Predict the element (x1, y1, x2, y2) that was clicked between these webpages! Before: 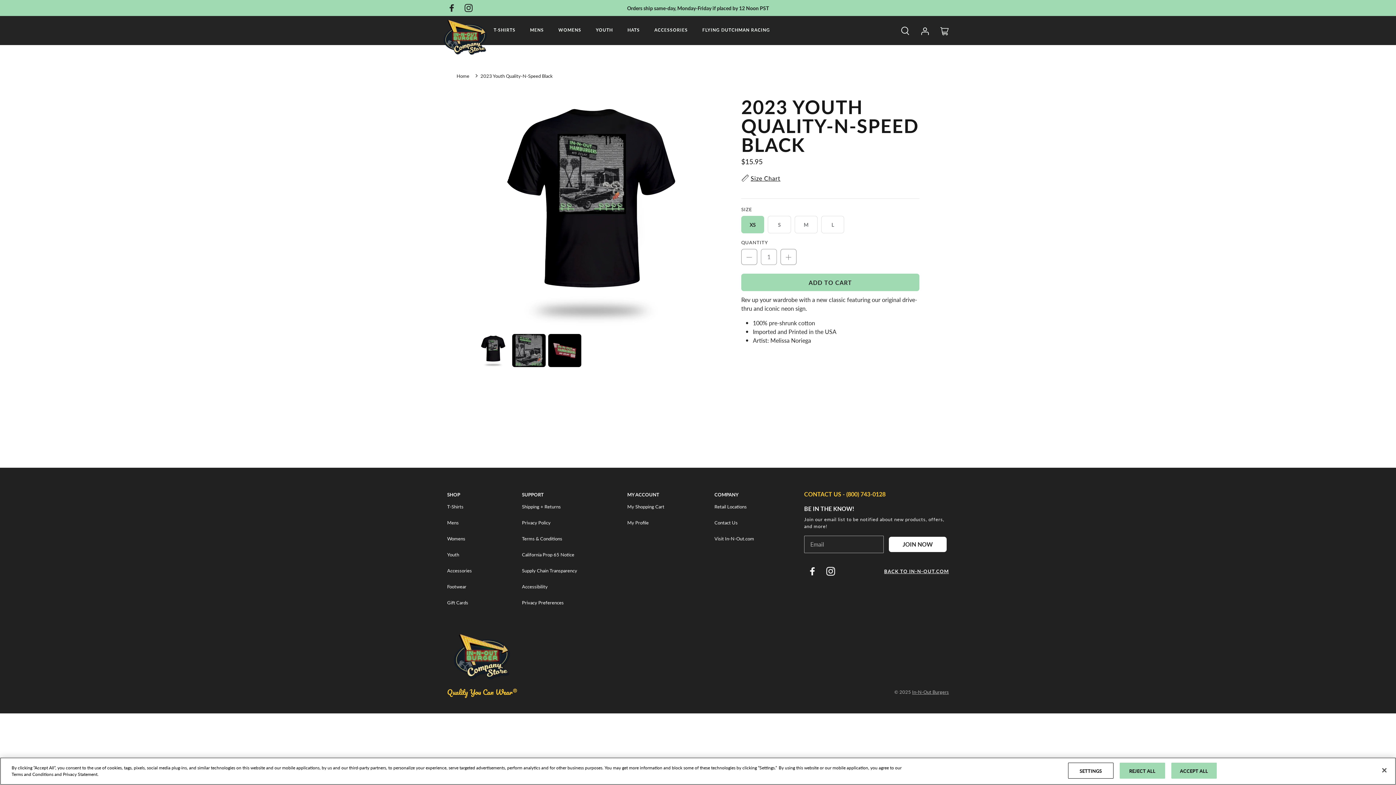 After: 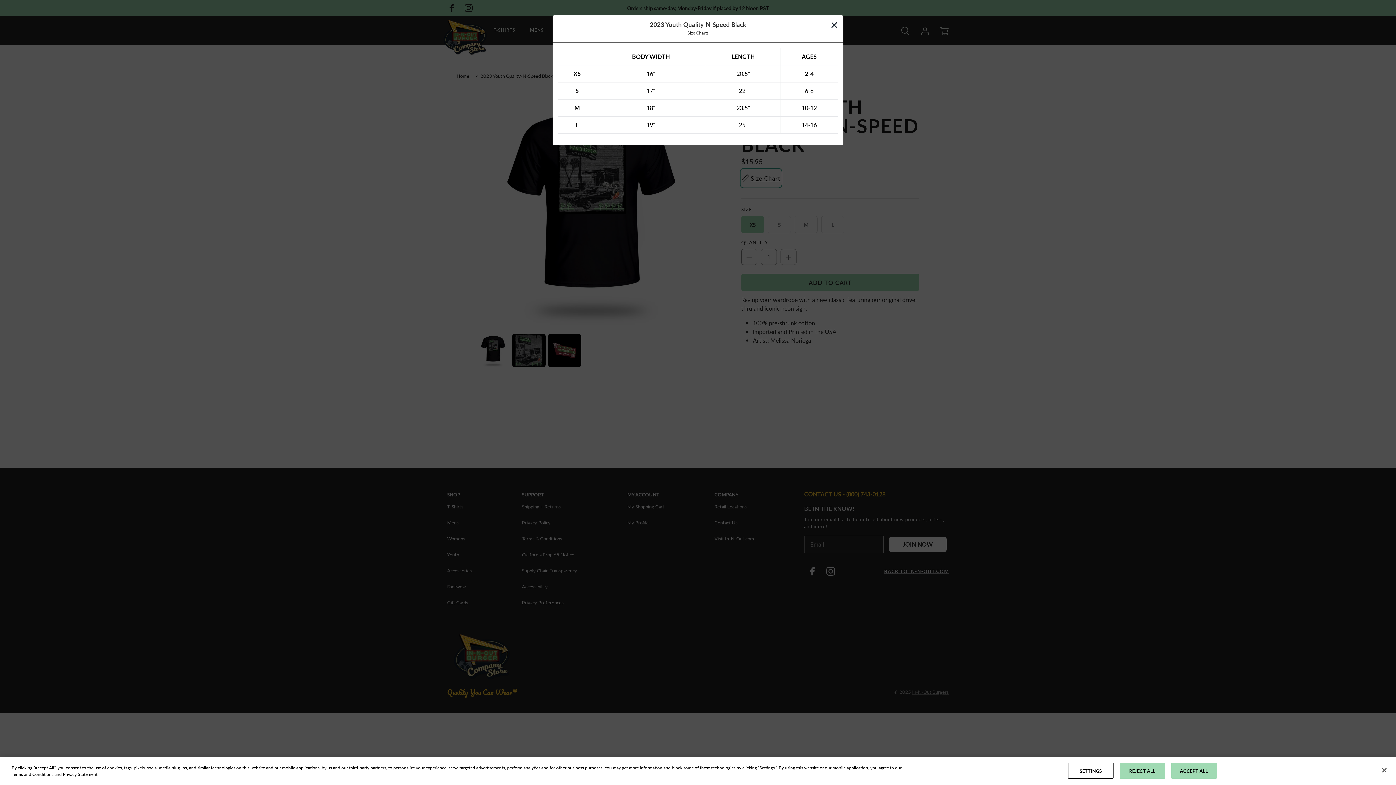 Action: label: Size Chart bbox: (741, 169, 781, 186)